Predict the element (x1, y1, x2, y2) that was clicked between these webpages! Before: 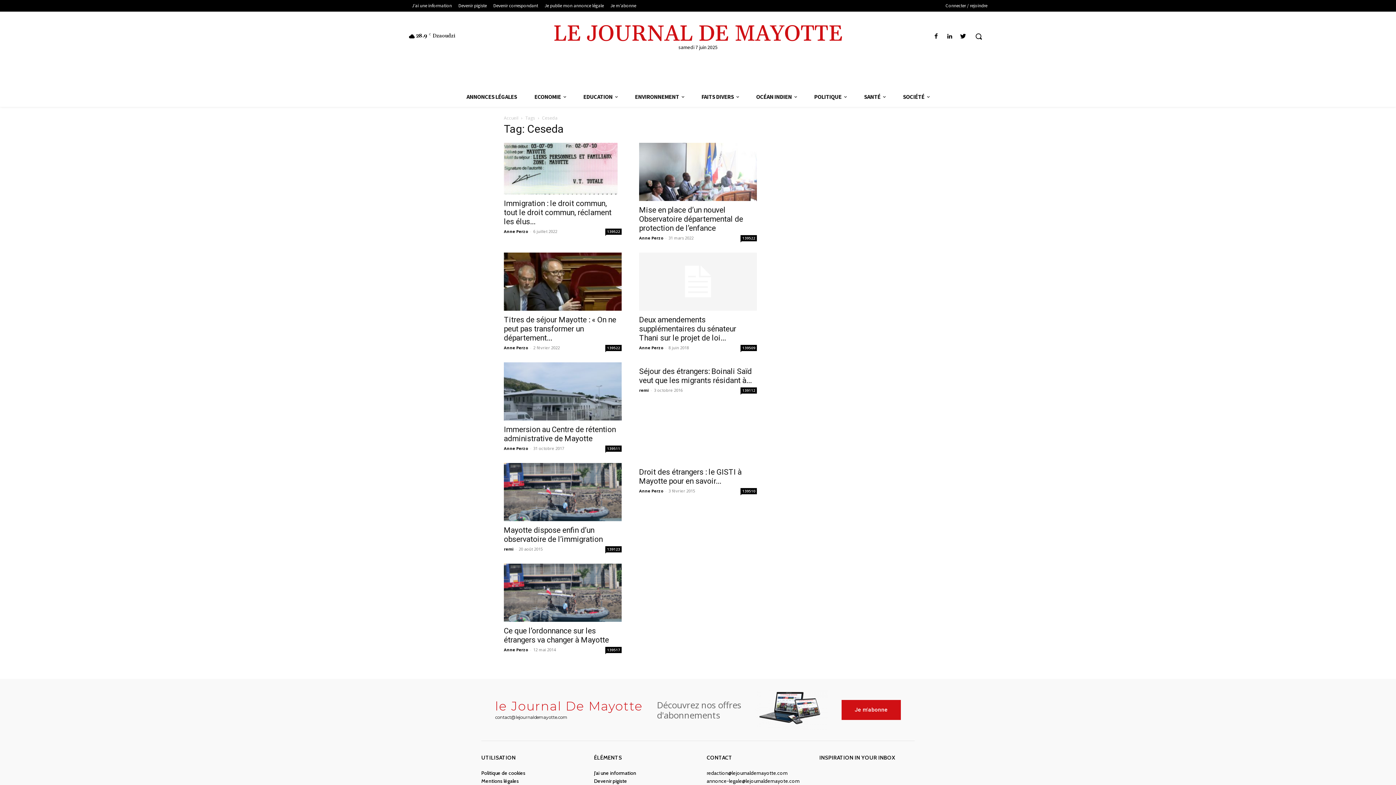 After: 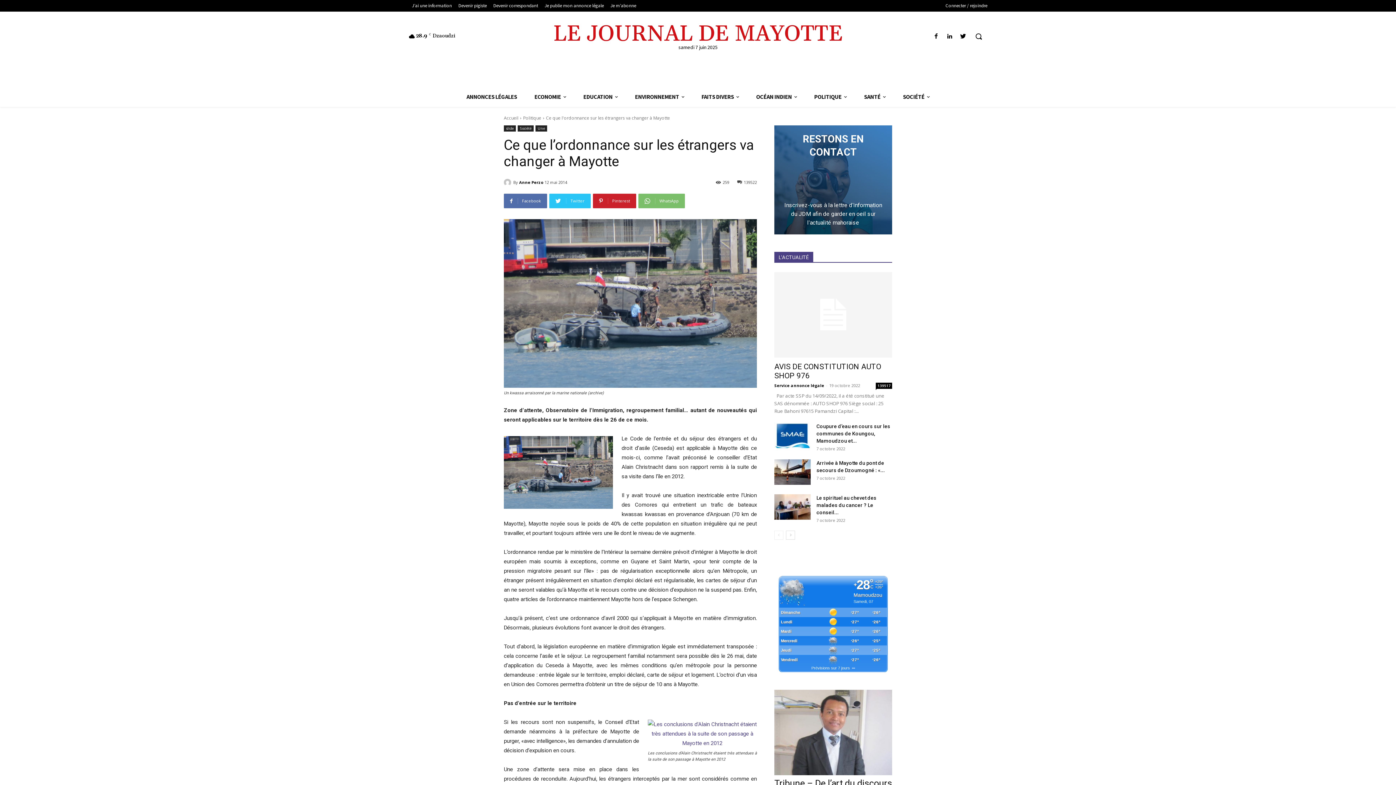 Action: bbox: (504, 564, 621, 622)